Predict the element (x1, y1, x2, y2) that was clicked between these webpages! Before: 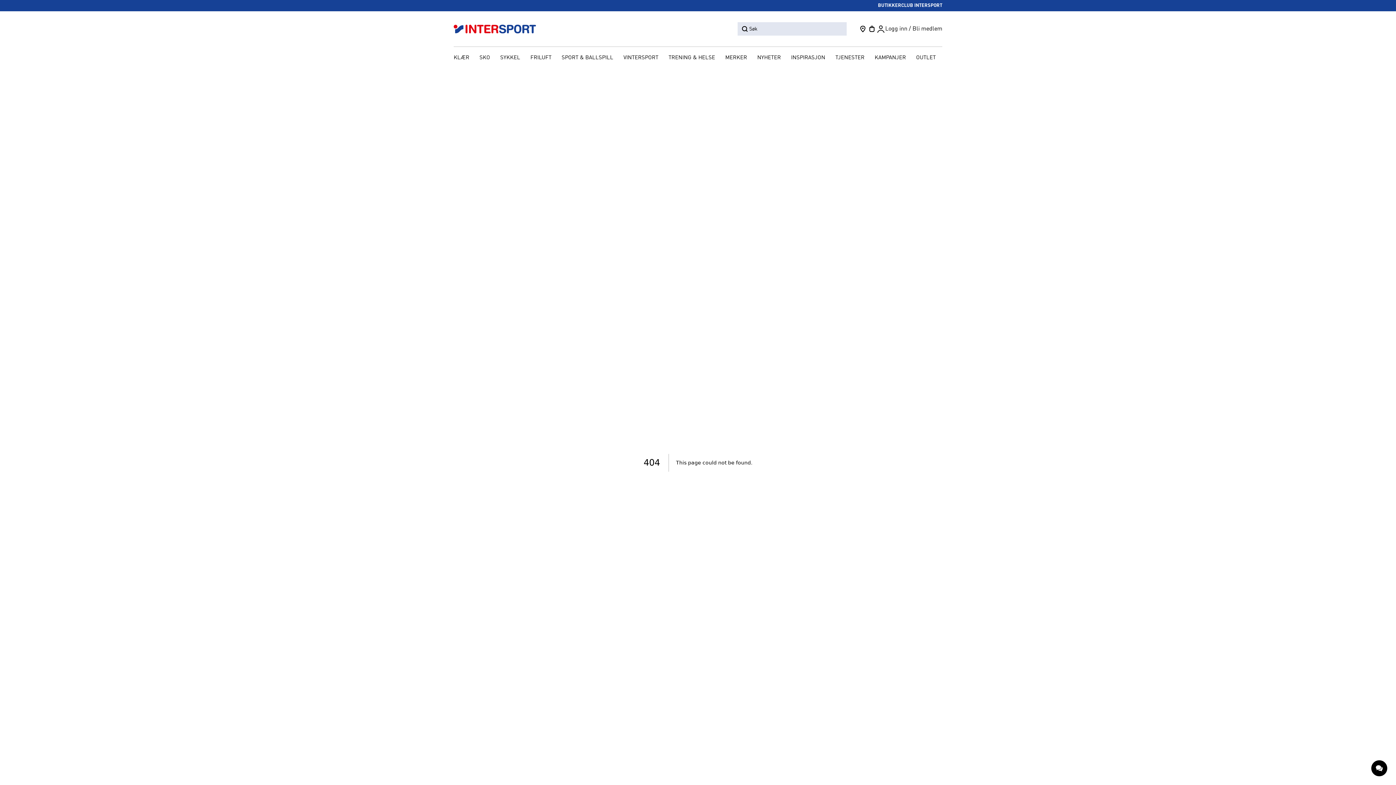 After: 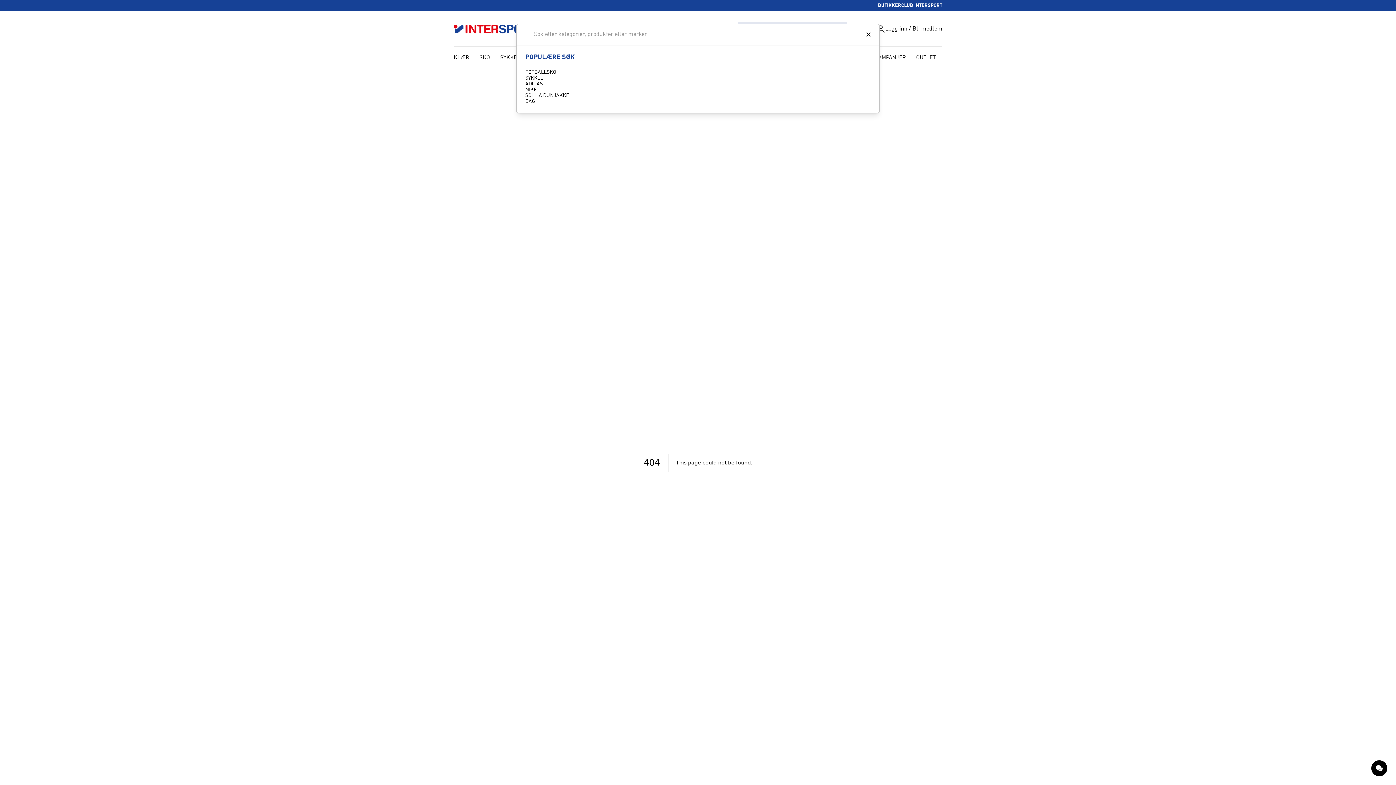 Action: label: Search for products bbox: (737, 22, 846, 35)